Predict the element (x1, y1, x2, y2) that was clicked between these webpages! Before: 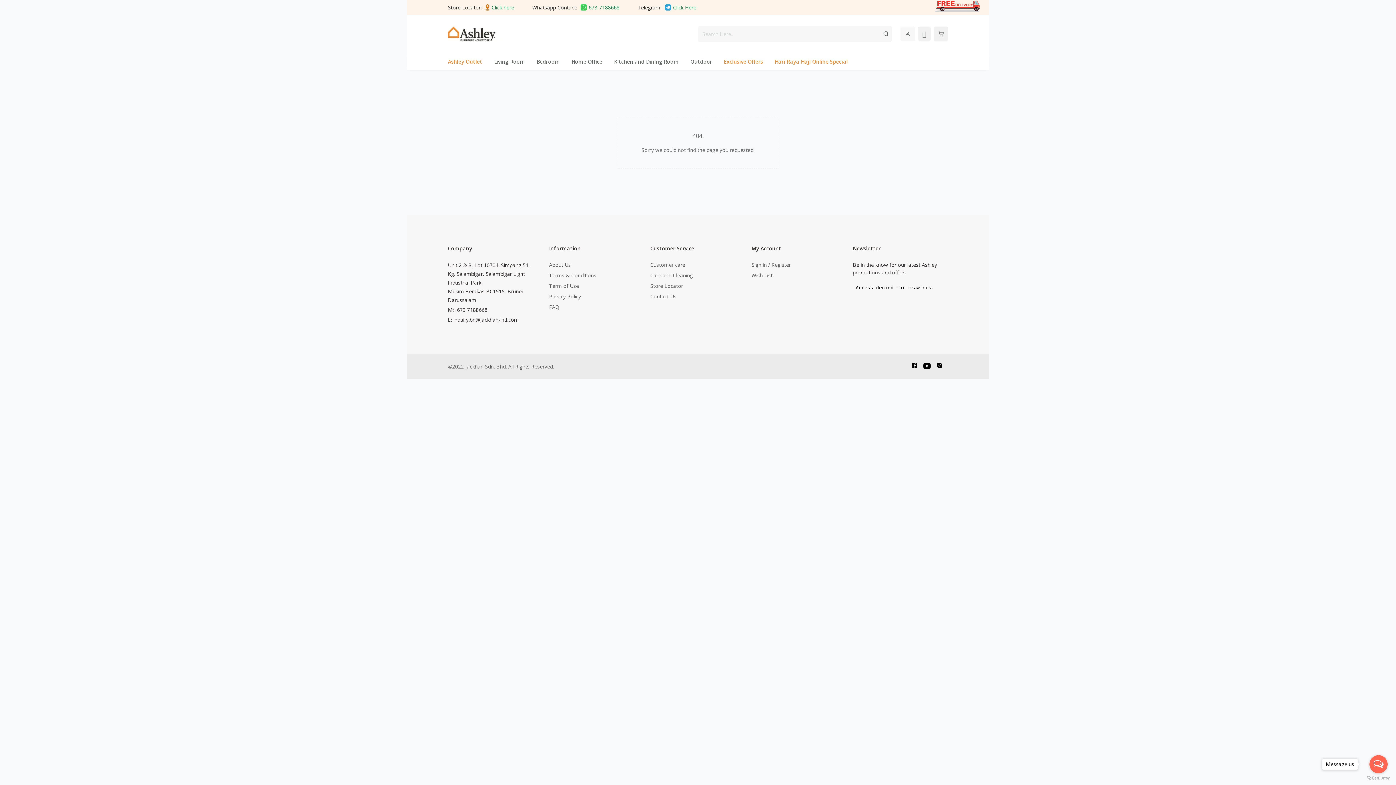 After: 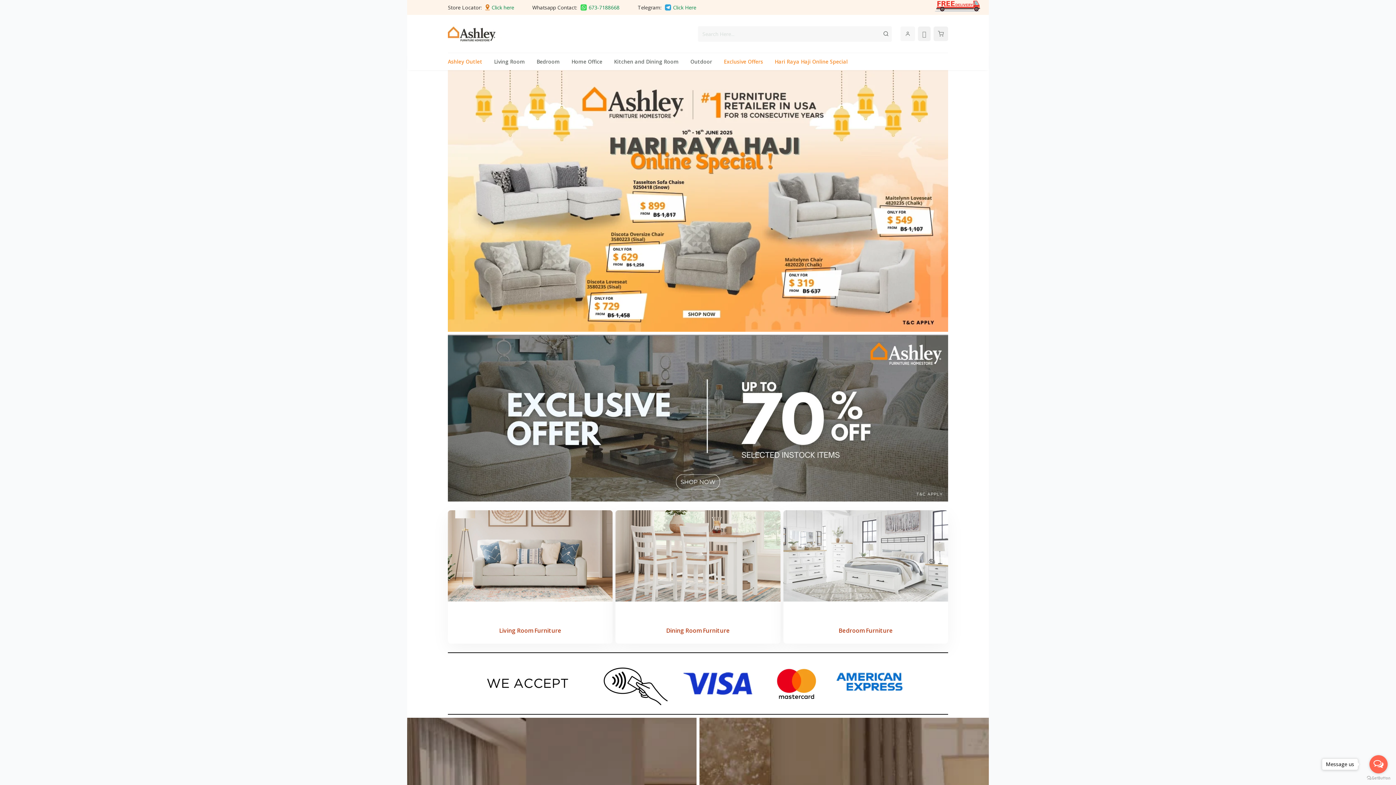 Action: label: ©2022 Jackhan Sdn. Bhd. All Rights Reserved. bbox: (448, 363, 554, 370)